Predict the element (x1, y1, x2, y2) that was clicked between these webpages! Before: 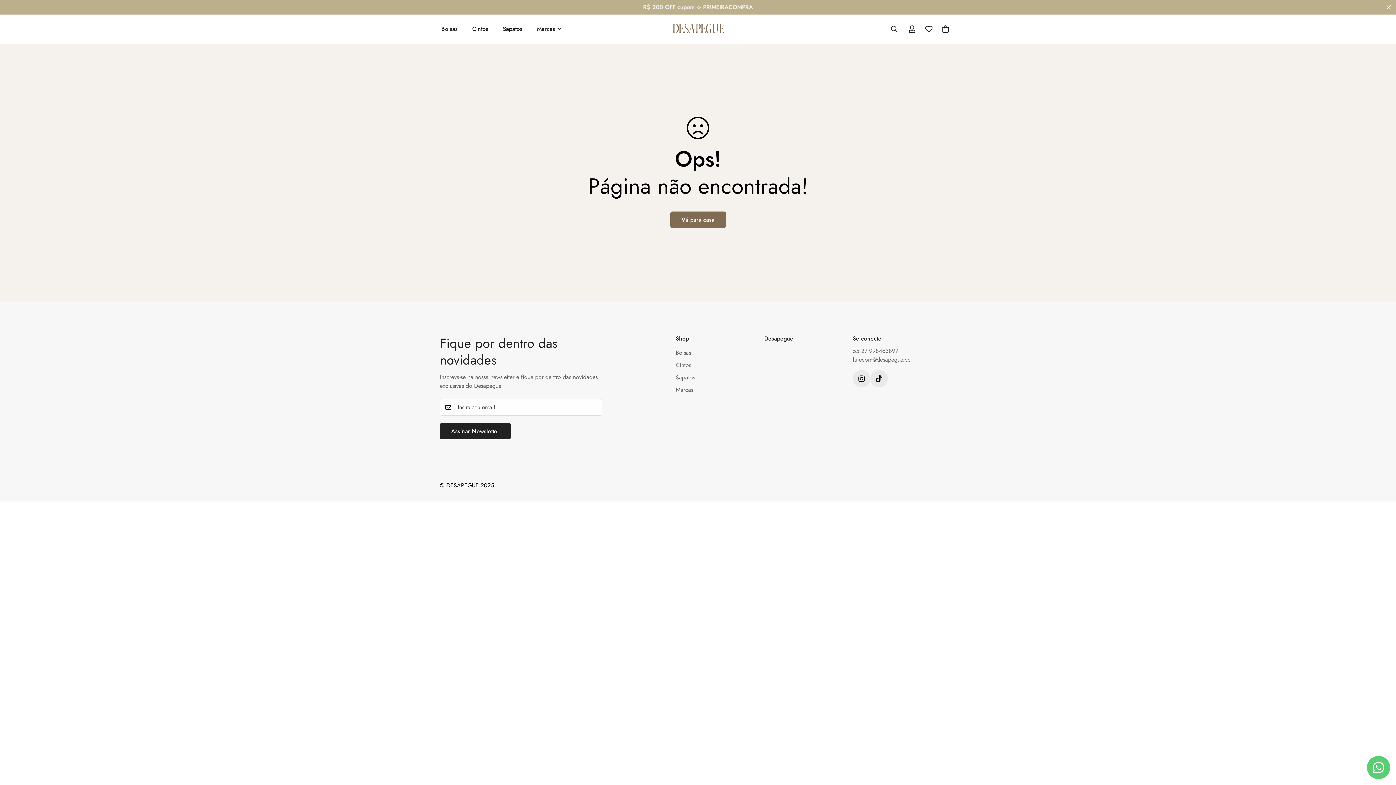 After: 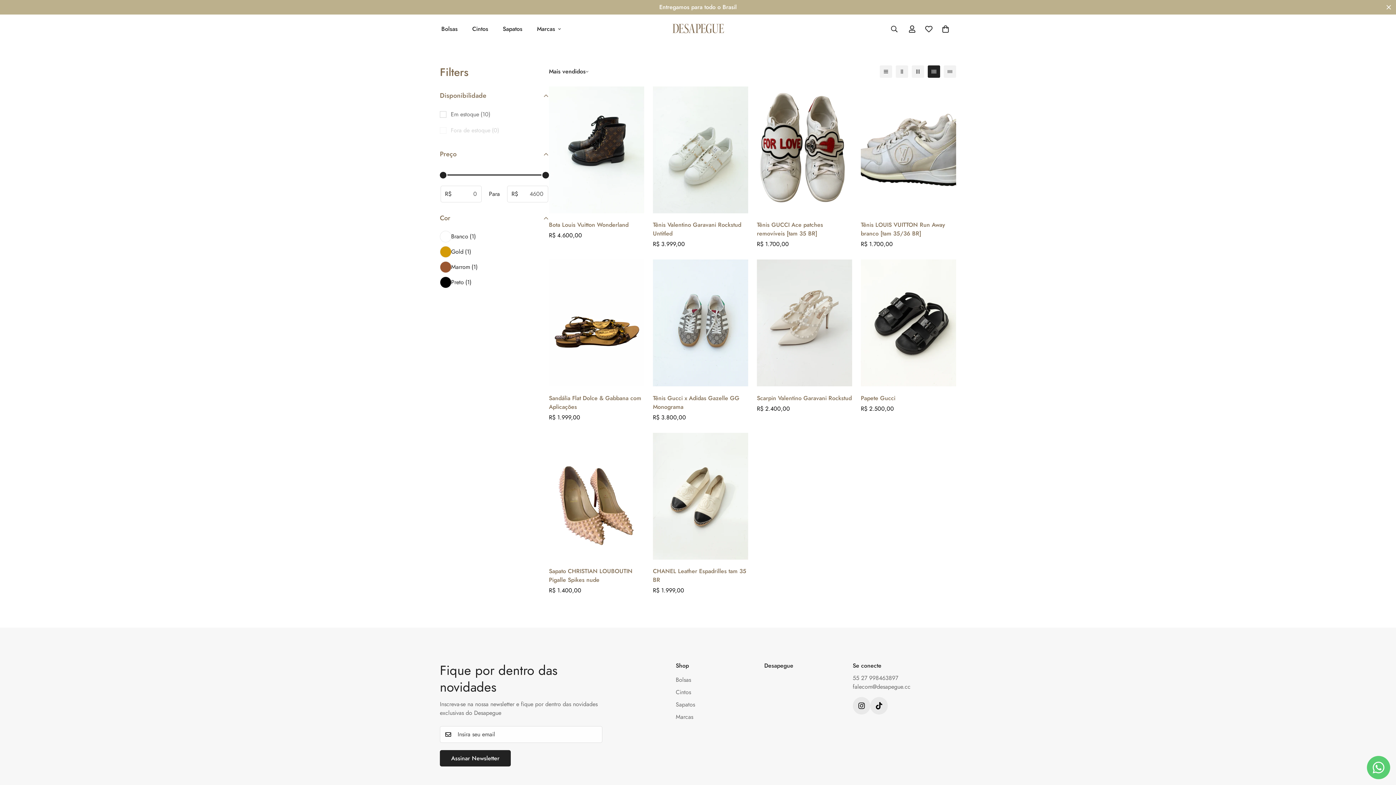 Action: label: Sapatos bbox: (675, 373, 695, 381)